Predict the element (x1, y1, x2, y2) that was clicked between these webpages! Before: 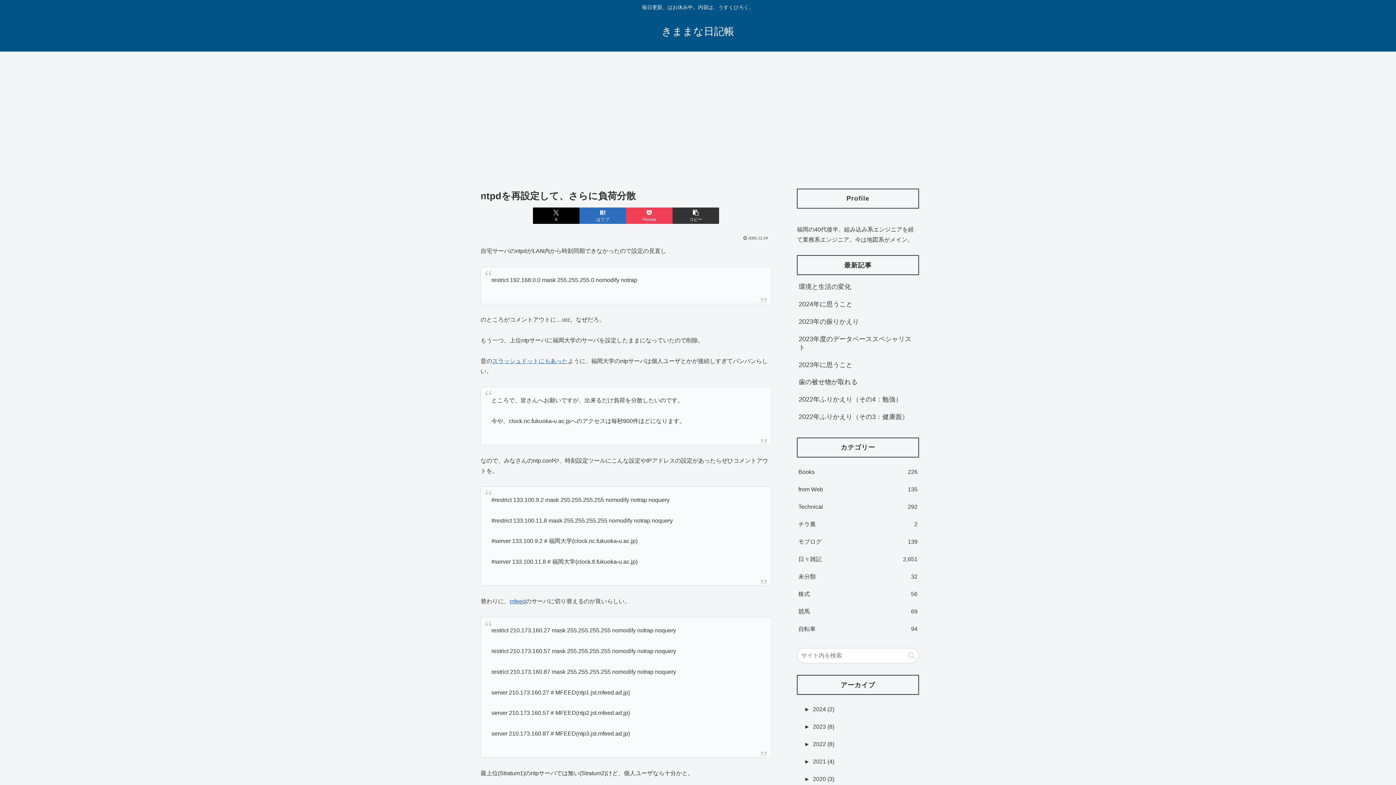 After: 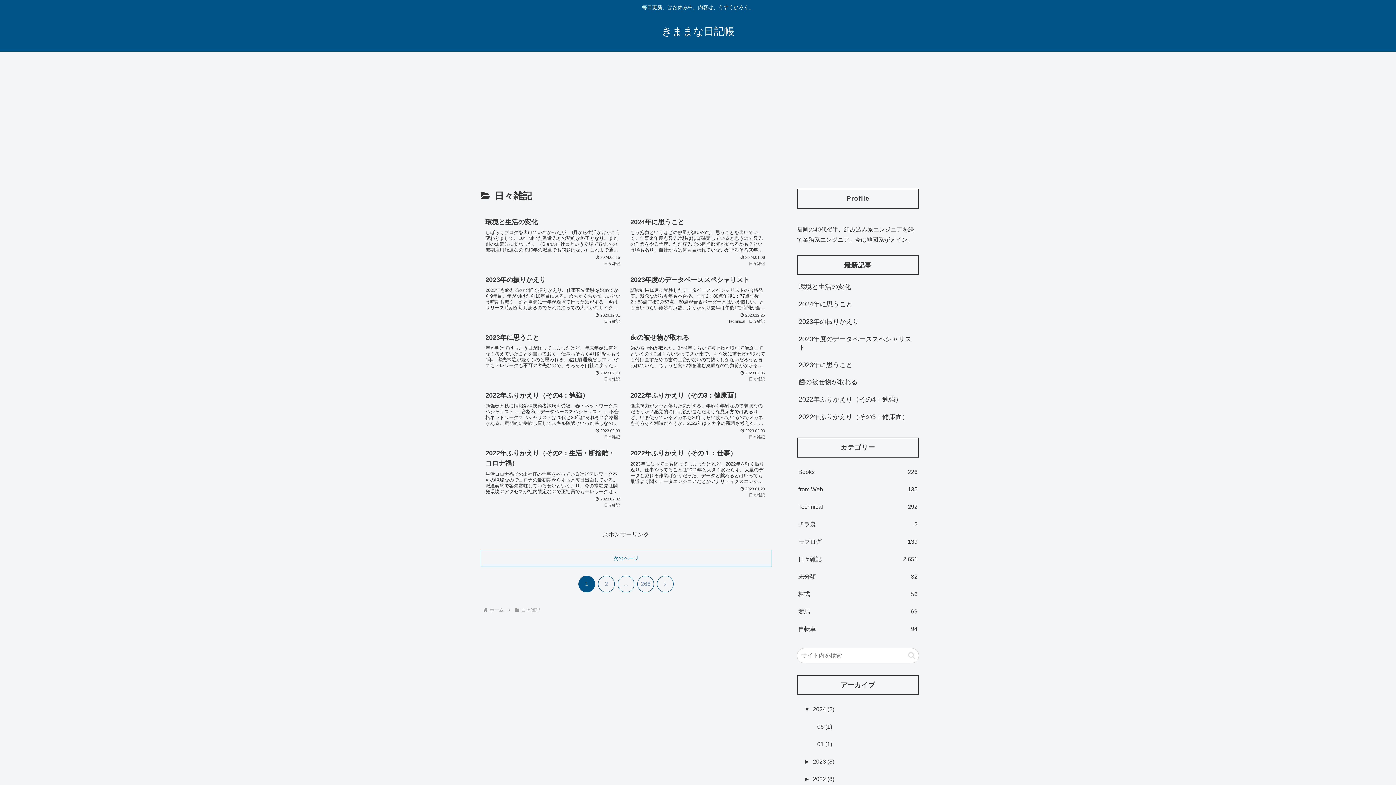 Action: bbox: (797, 550, 919, 568) label: 日々雑記
2,651